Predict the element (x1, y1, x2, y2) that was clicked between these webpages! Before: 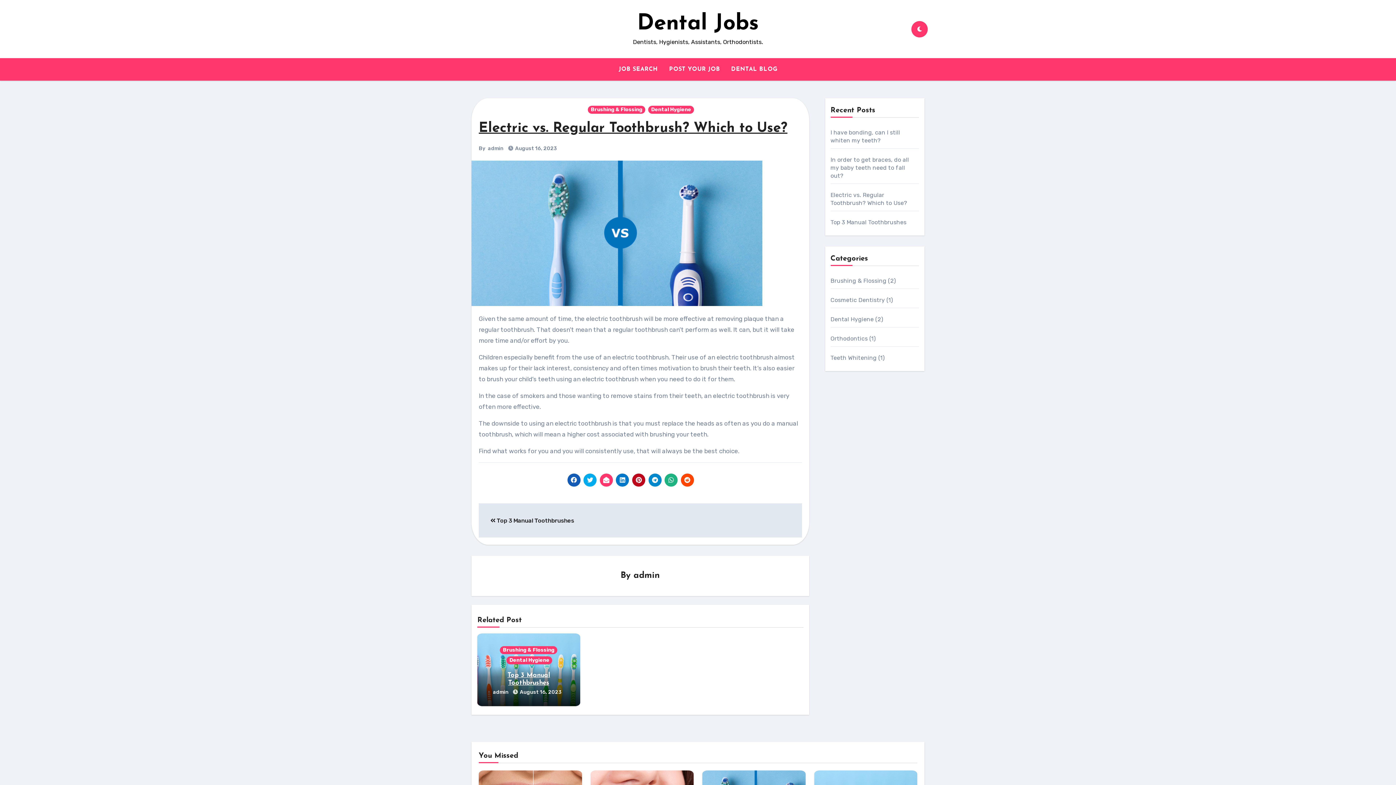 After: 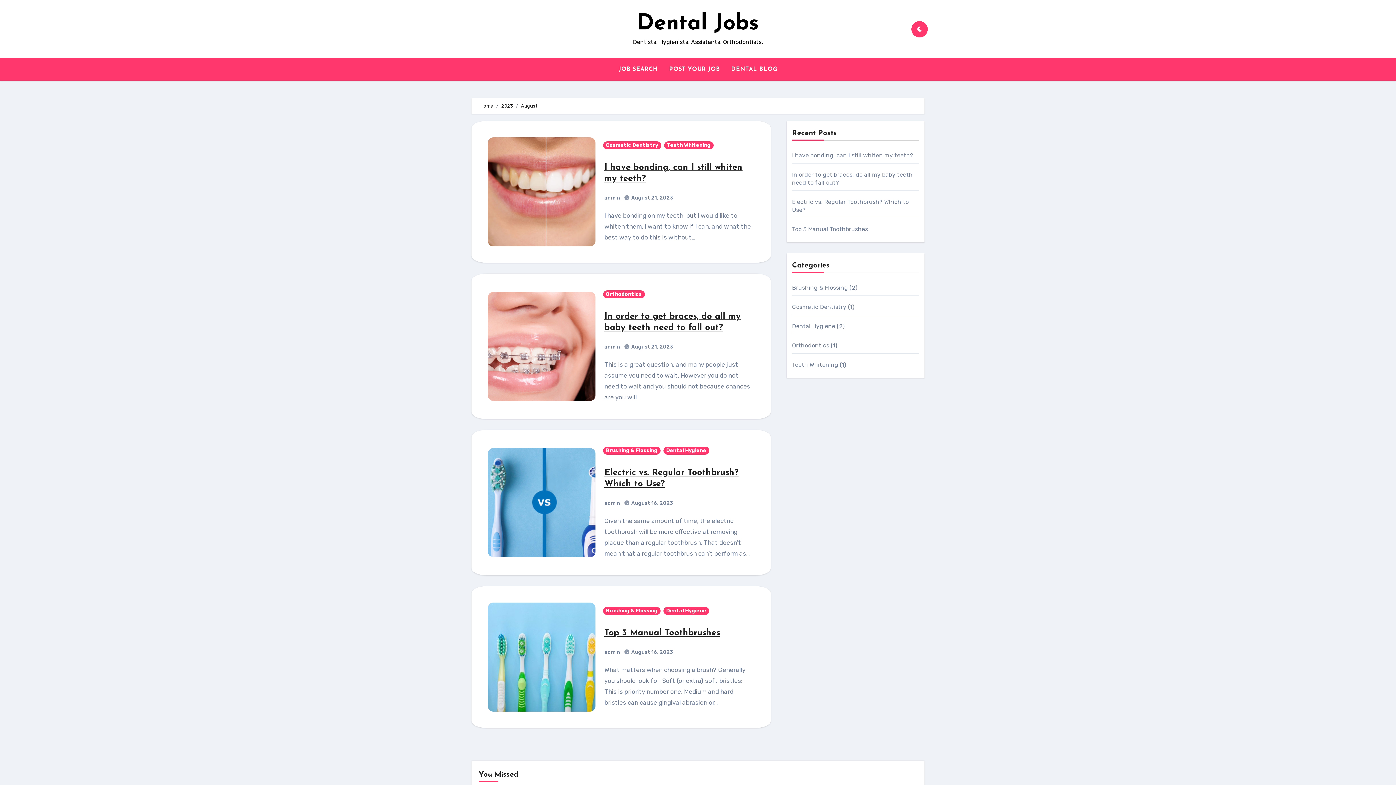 Action: label: August 16, 2023 bbox: (519, 689, 561, 695)